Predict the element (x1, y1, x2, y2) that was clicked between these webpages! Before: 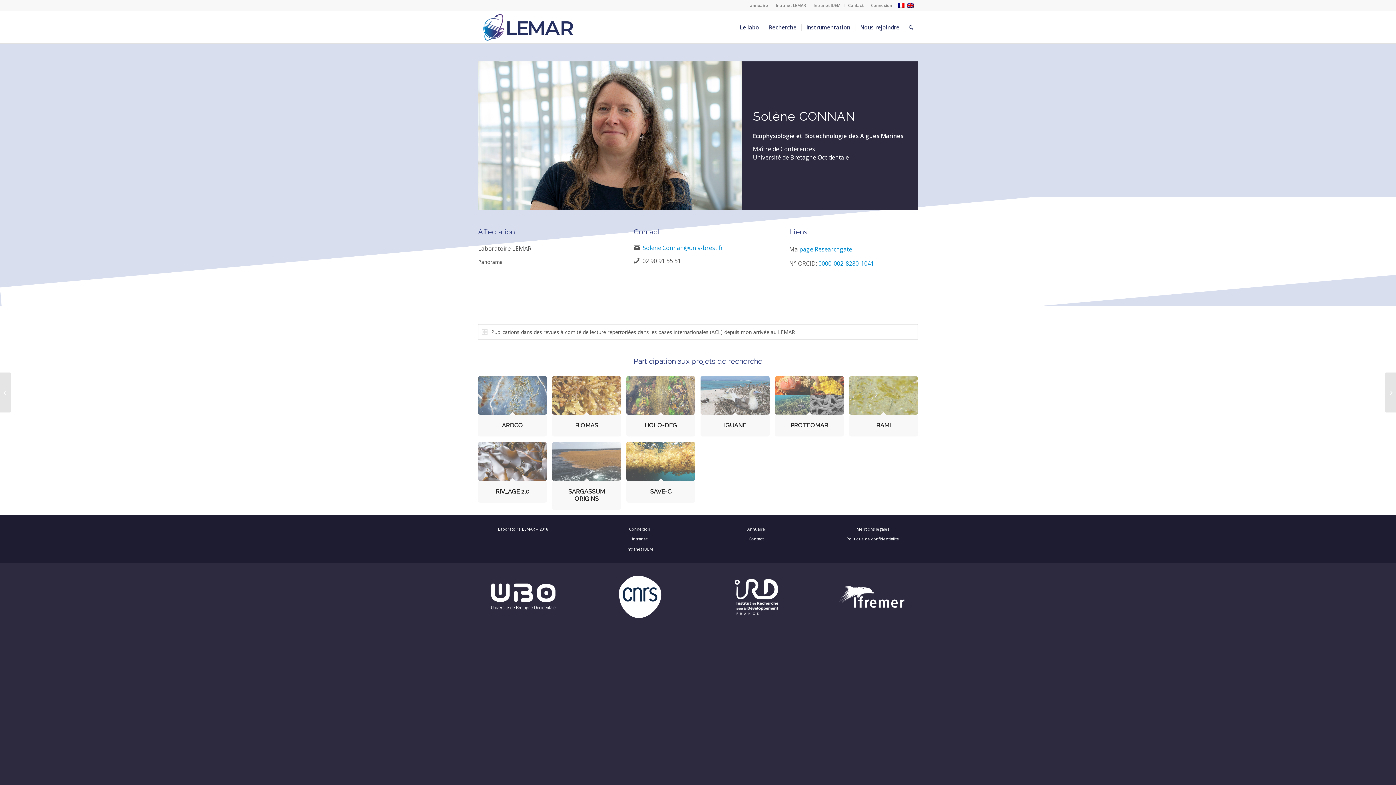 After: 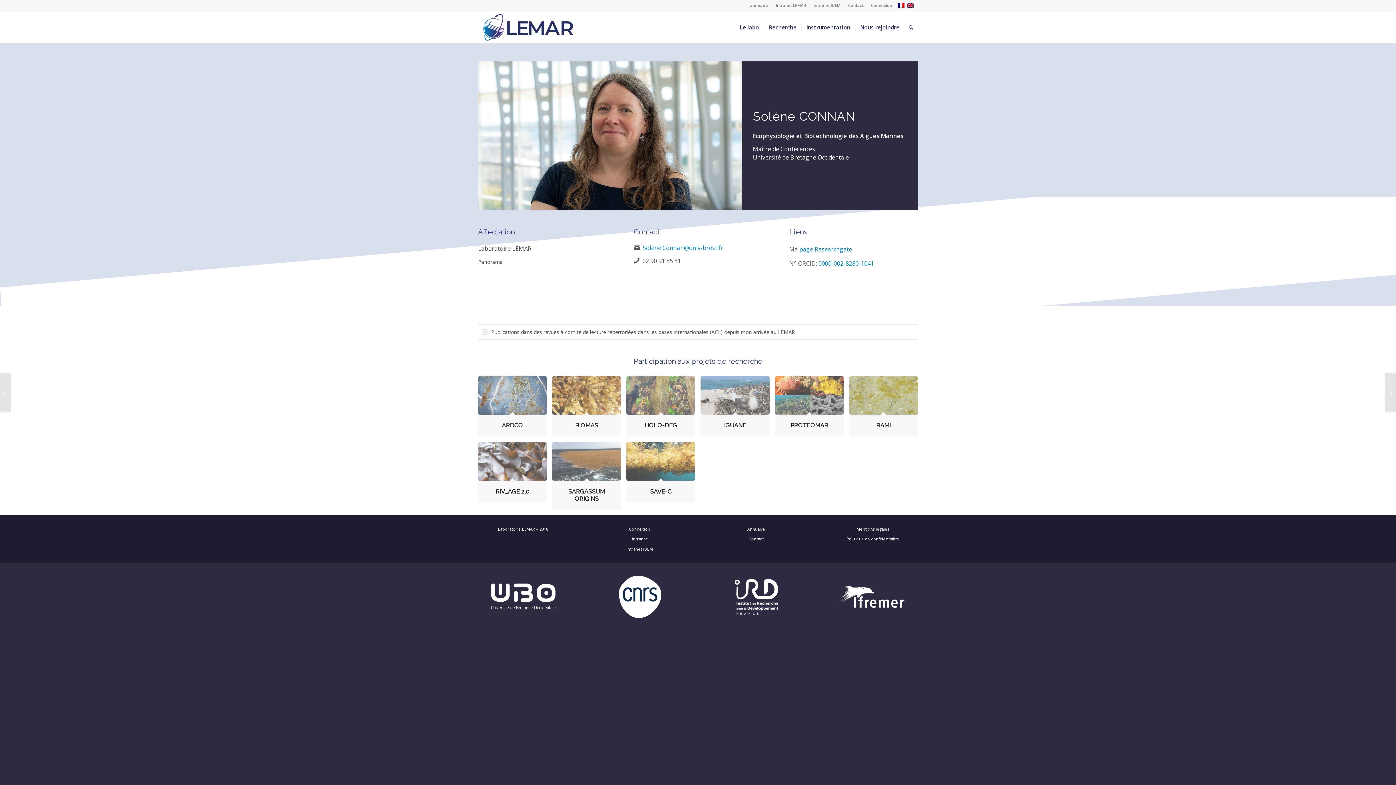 Action: label: Intranet bbox: (632, 536, 647, 541)